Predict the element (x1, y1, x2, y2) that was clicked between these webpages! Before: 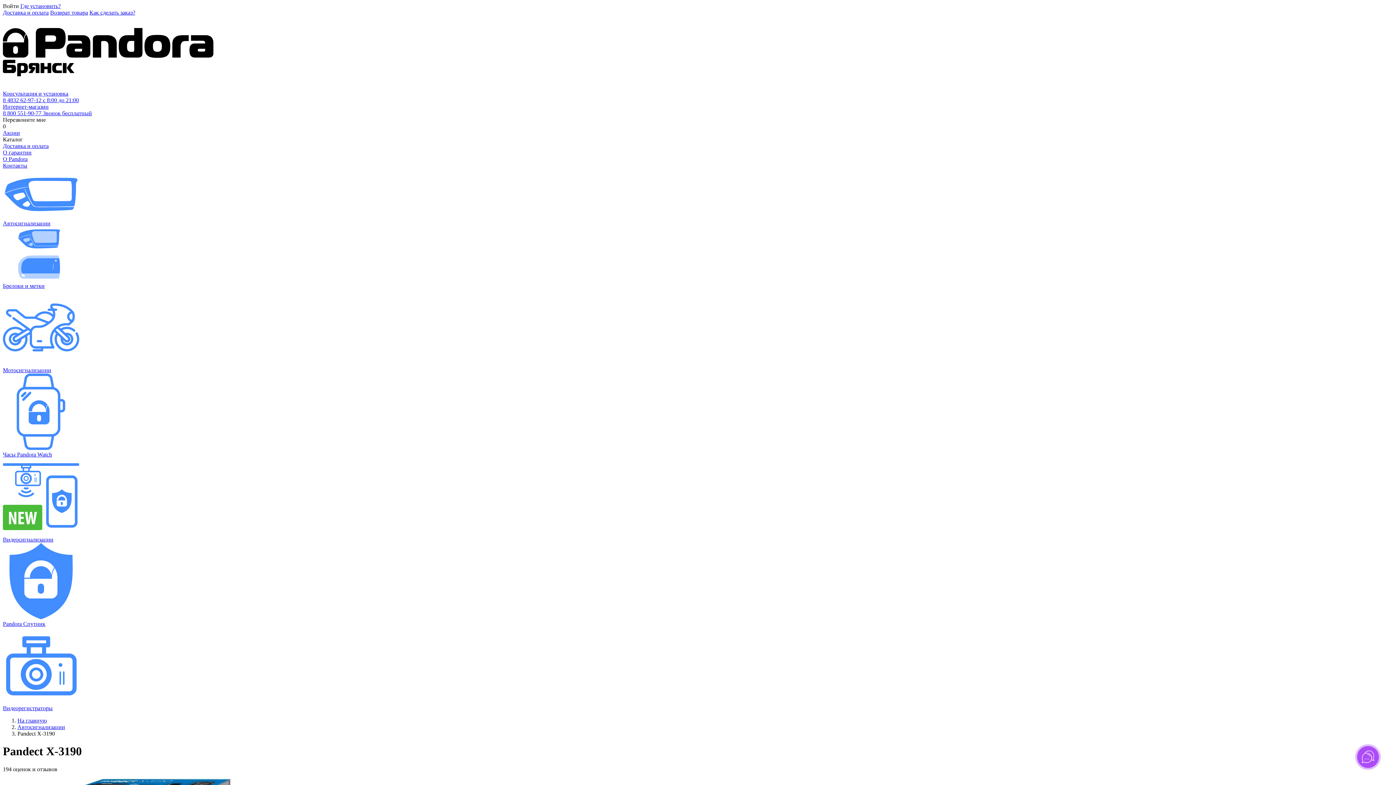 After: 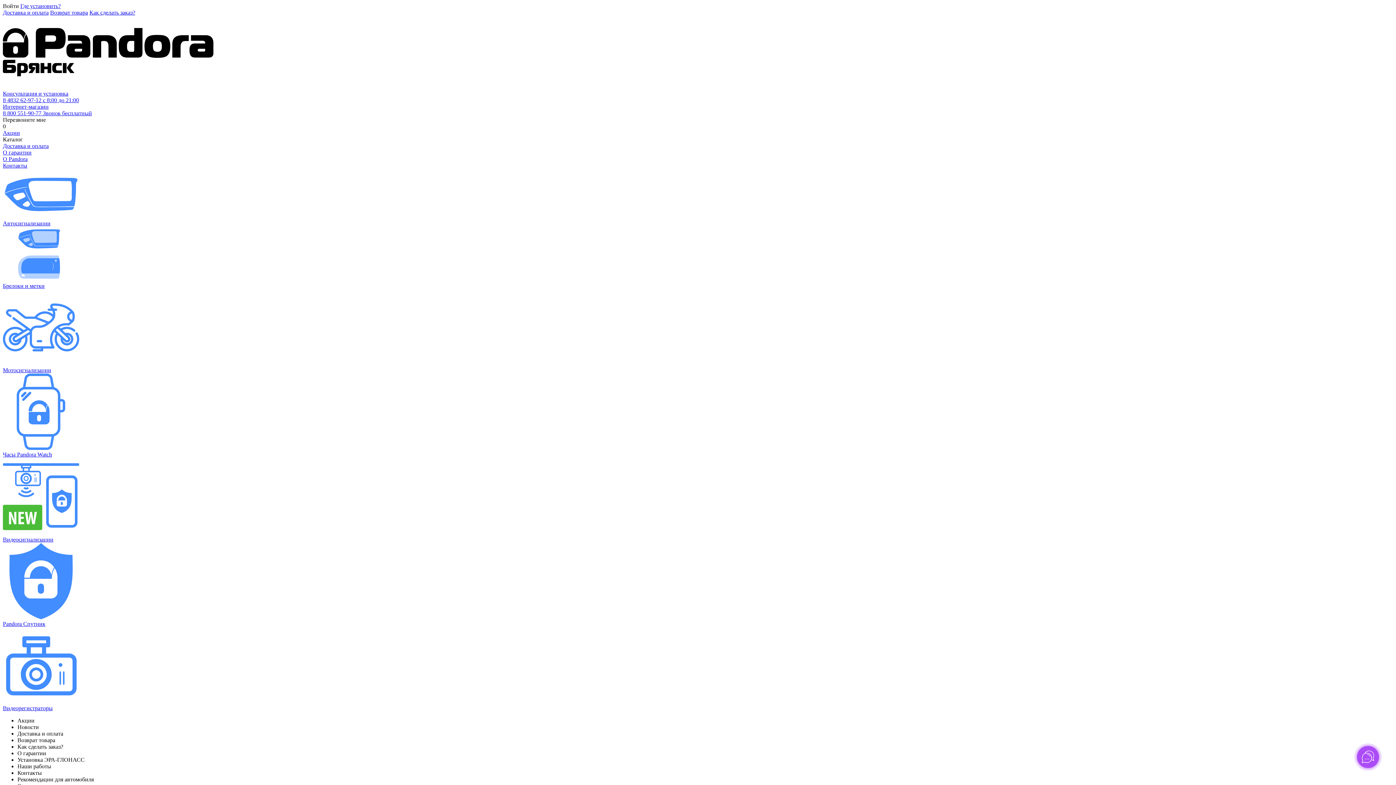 Action: label: Брелоки и метки bbox: (2, 226, 1393, 289)